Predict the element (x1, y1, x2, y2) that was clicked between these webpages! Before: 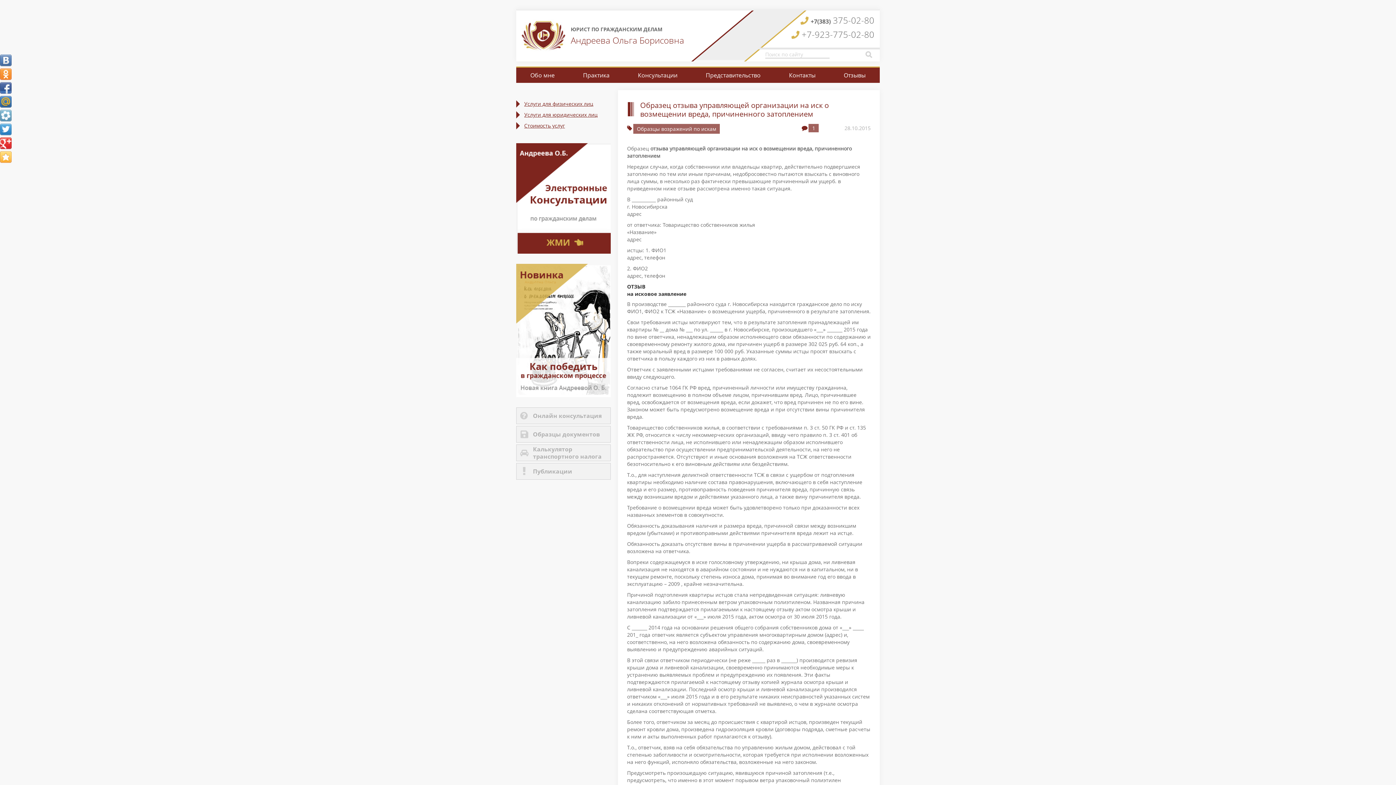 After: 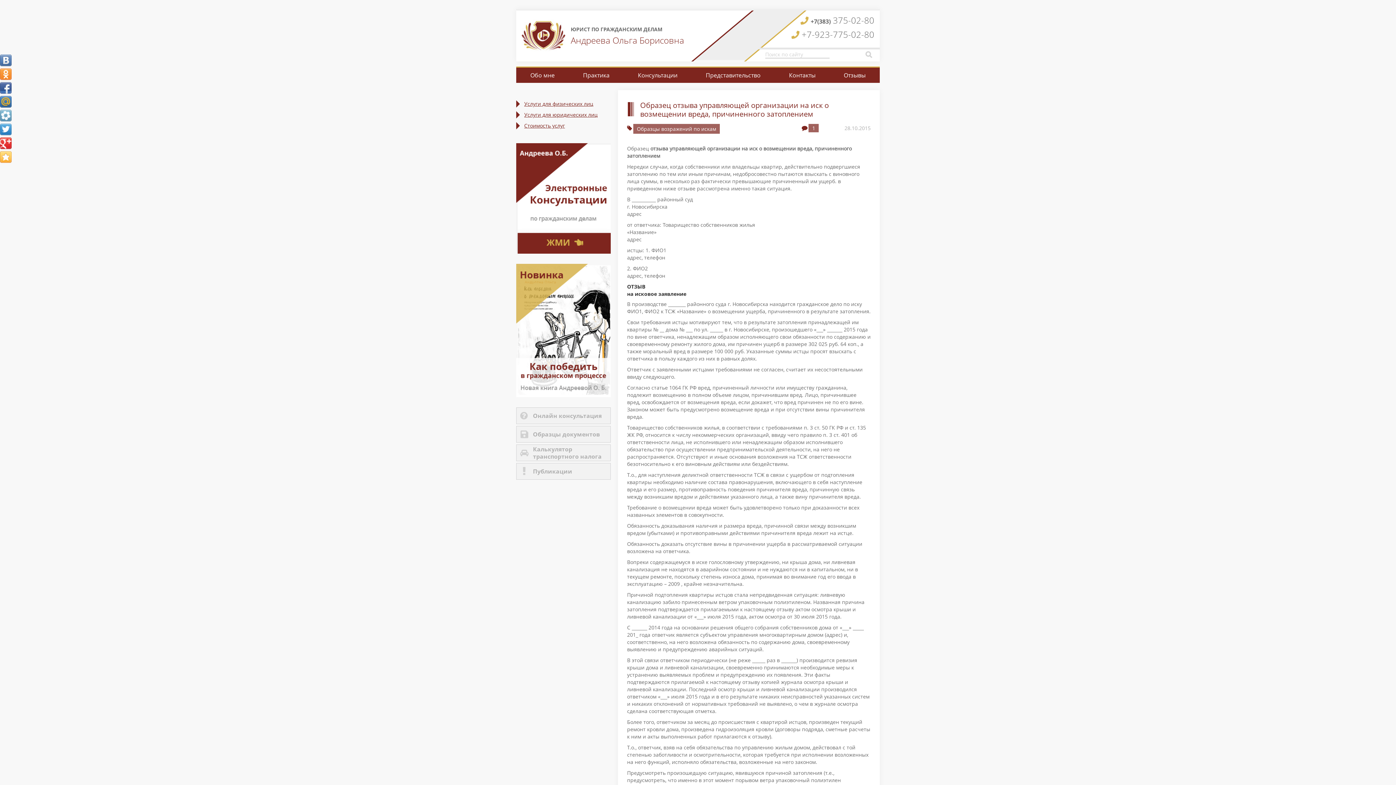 Action: bbox: (516, 264, 610, 397)